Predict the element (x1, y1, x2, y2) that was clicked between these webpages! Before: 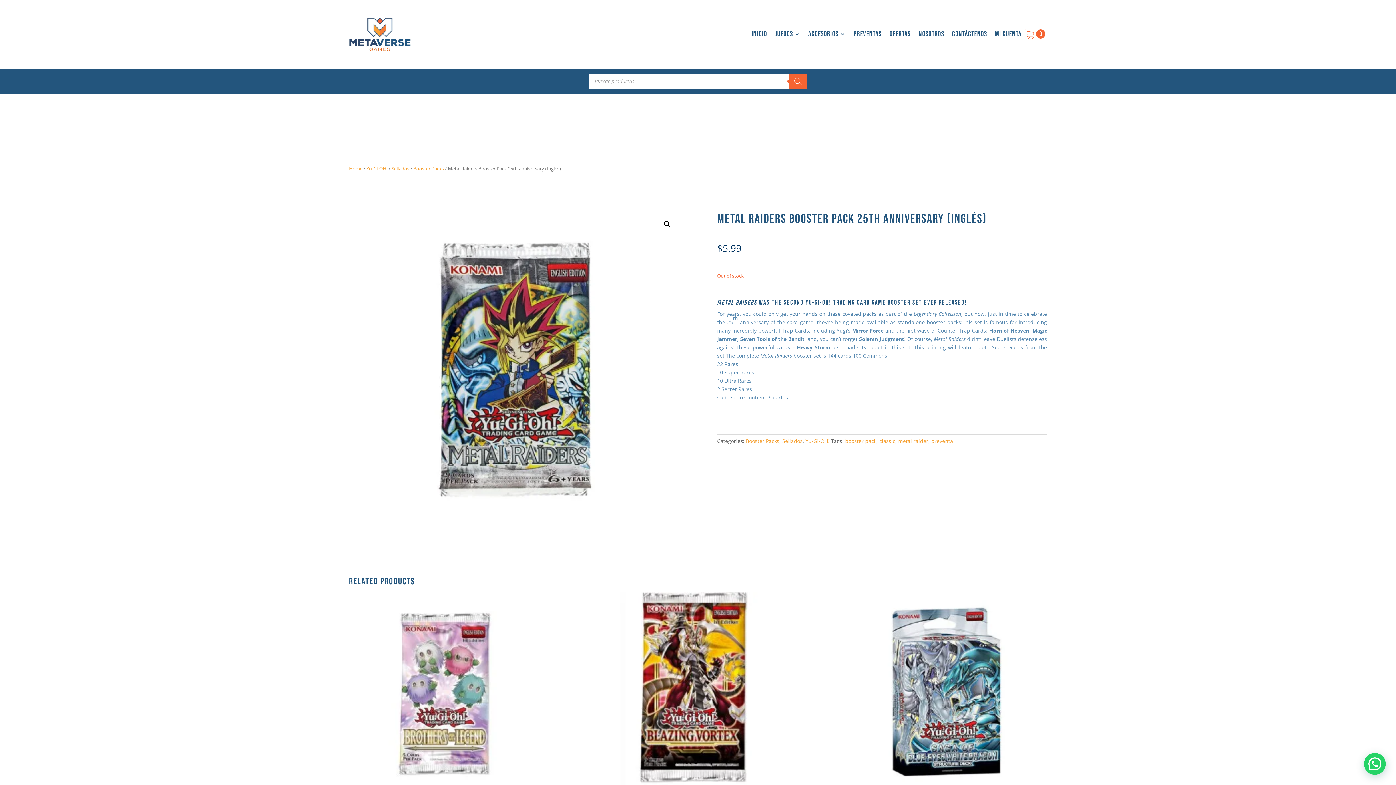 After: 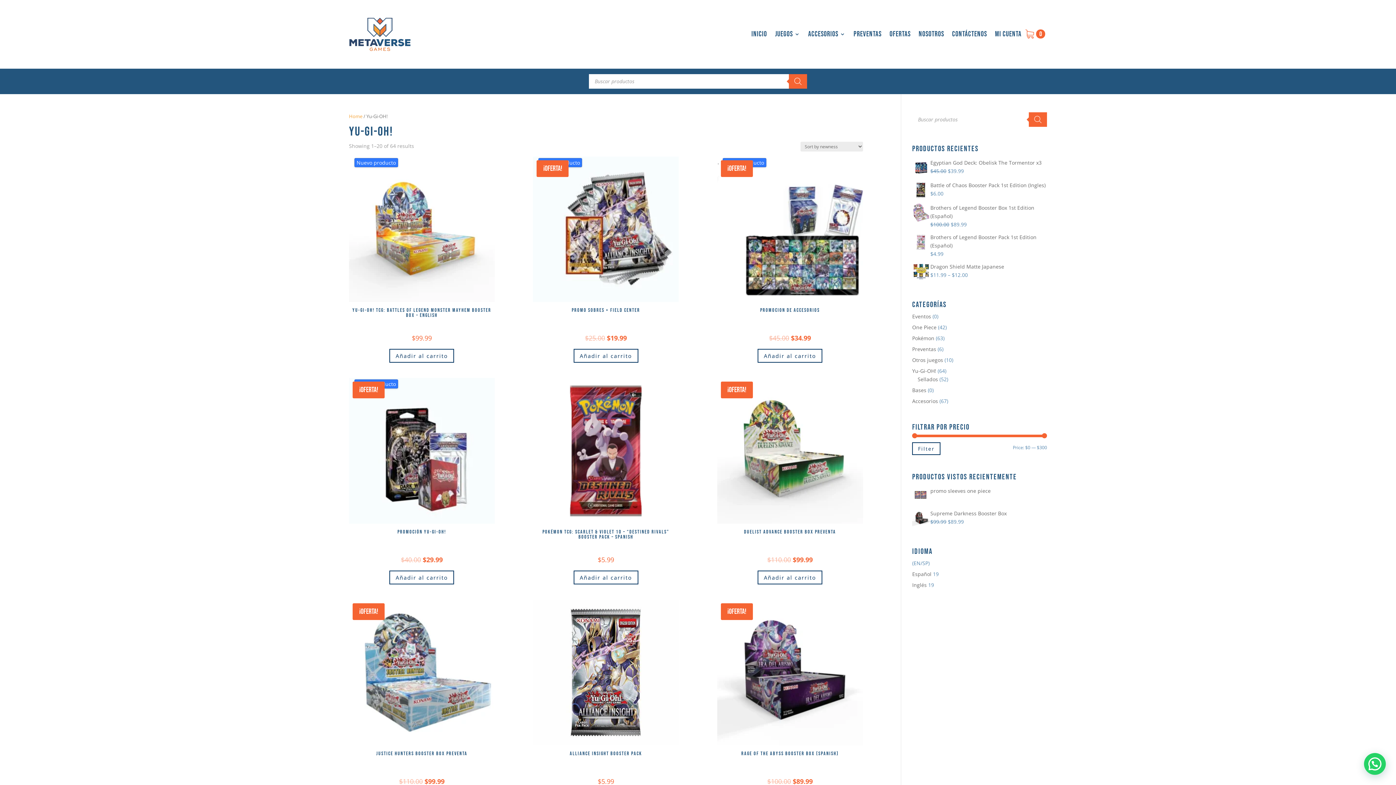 Action: label: Yu-Gi-OH! bbox: (805, 437, 829, 444)